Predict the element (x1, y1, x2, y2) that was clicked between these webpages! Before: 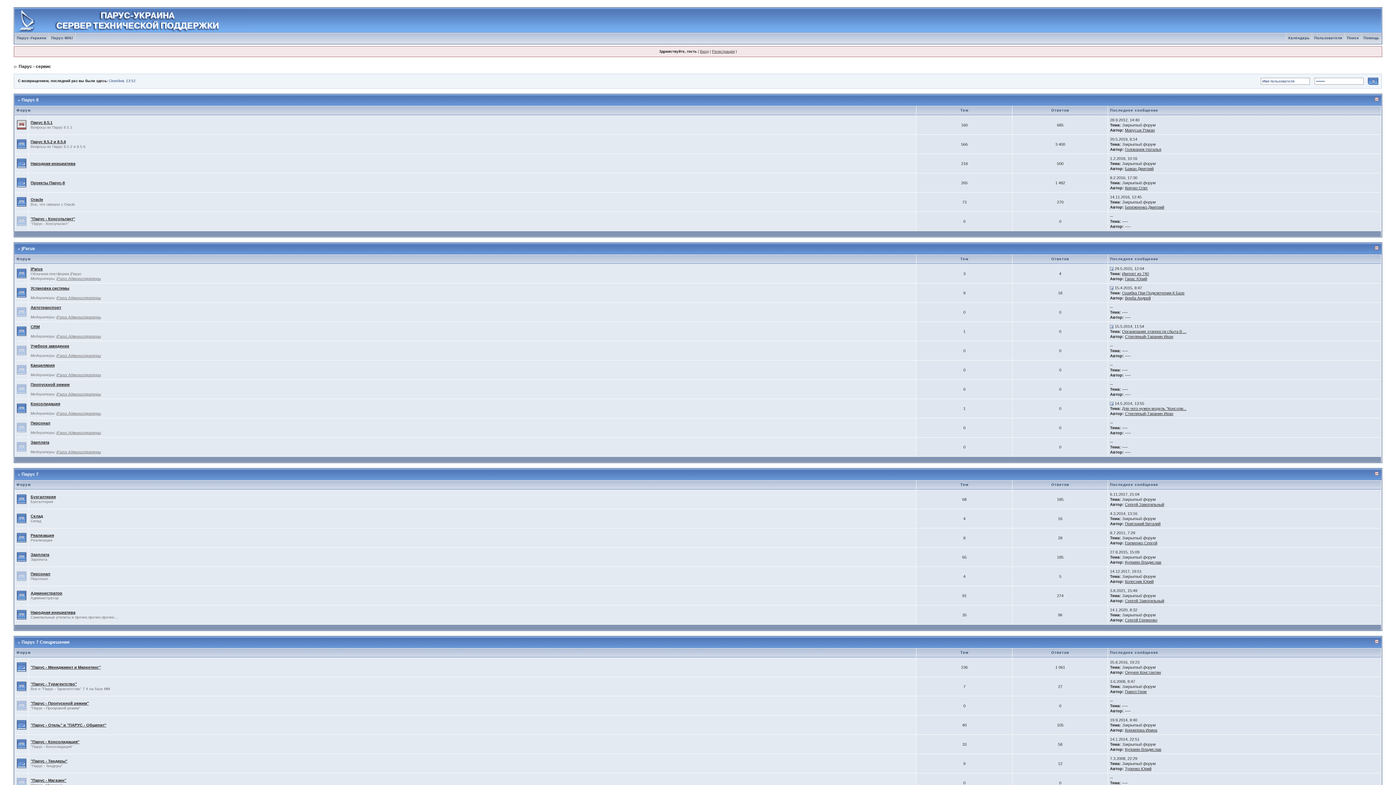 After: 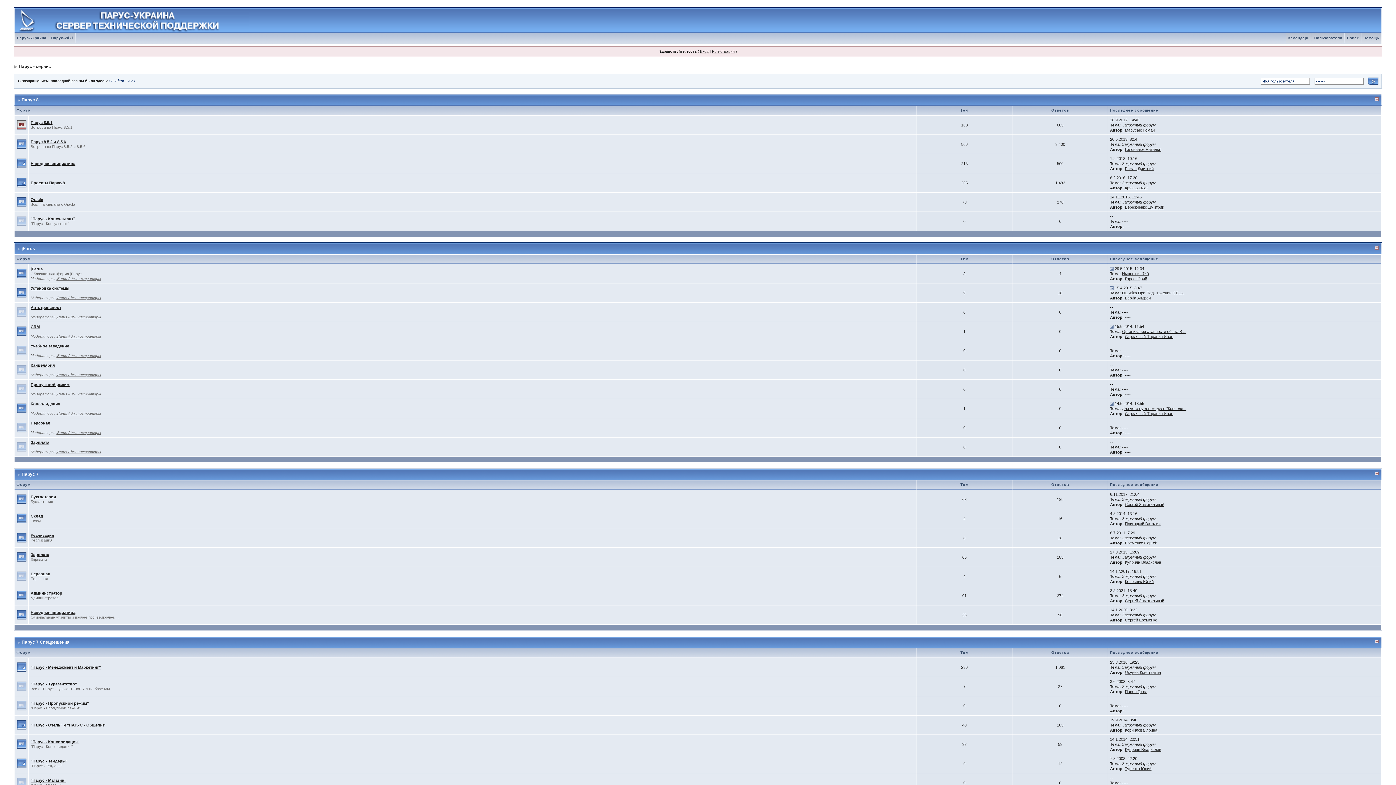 Action: bbox: (16, 684, 26, 688)